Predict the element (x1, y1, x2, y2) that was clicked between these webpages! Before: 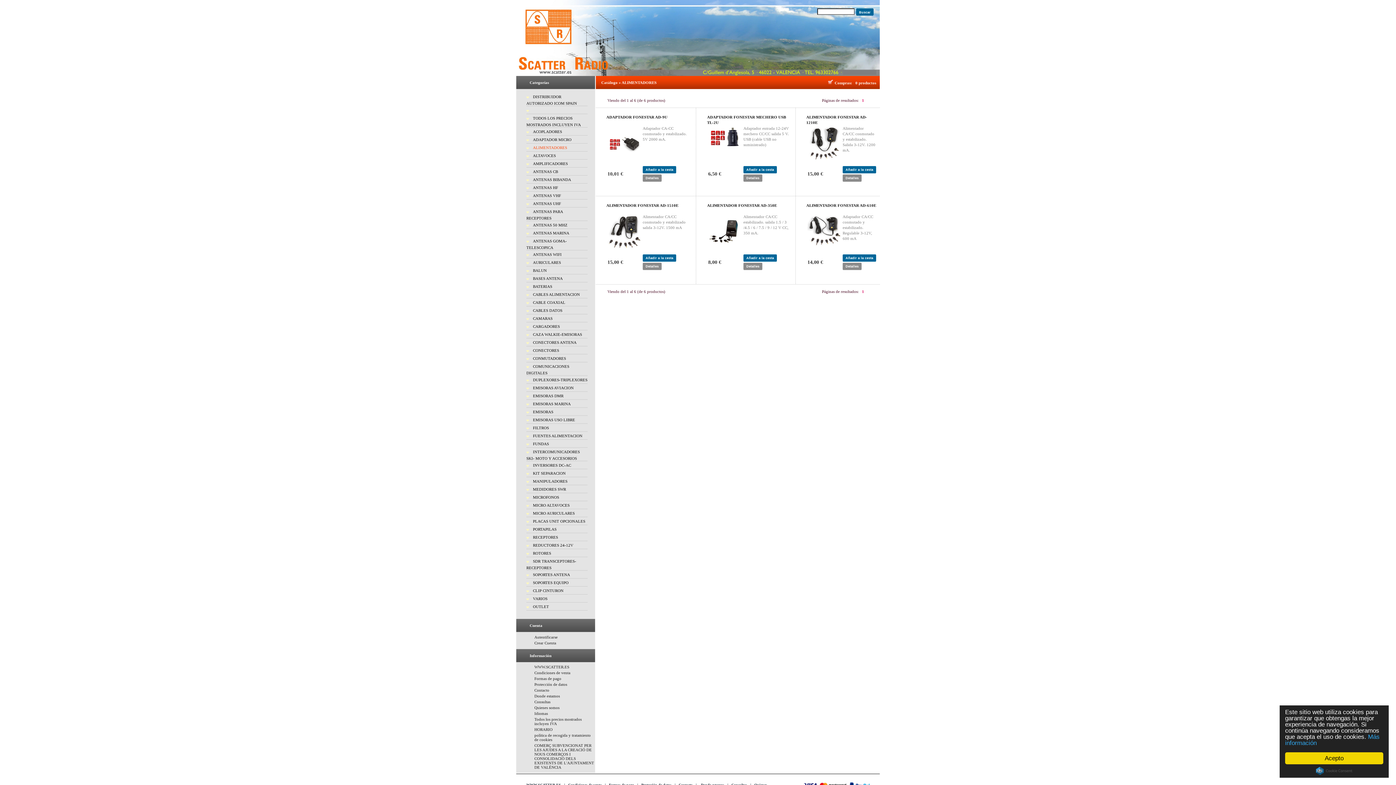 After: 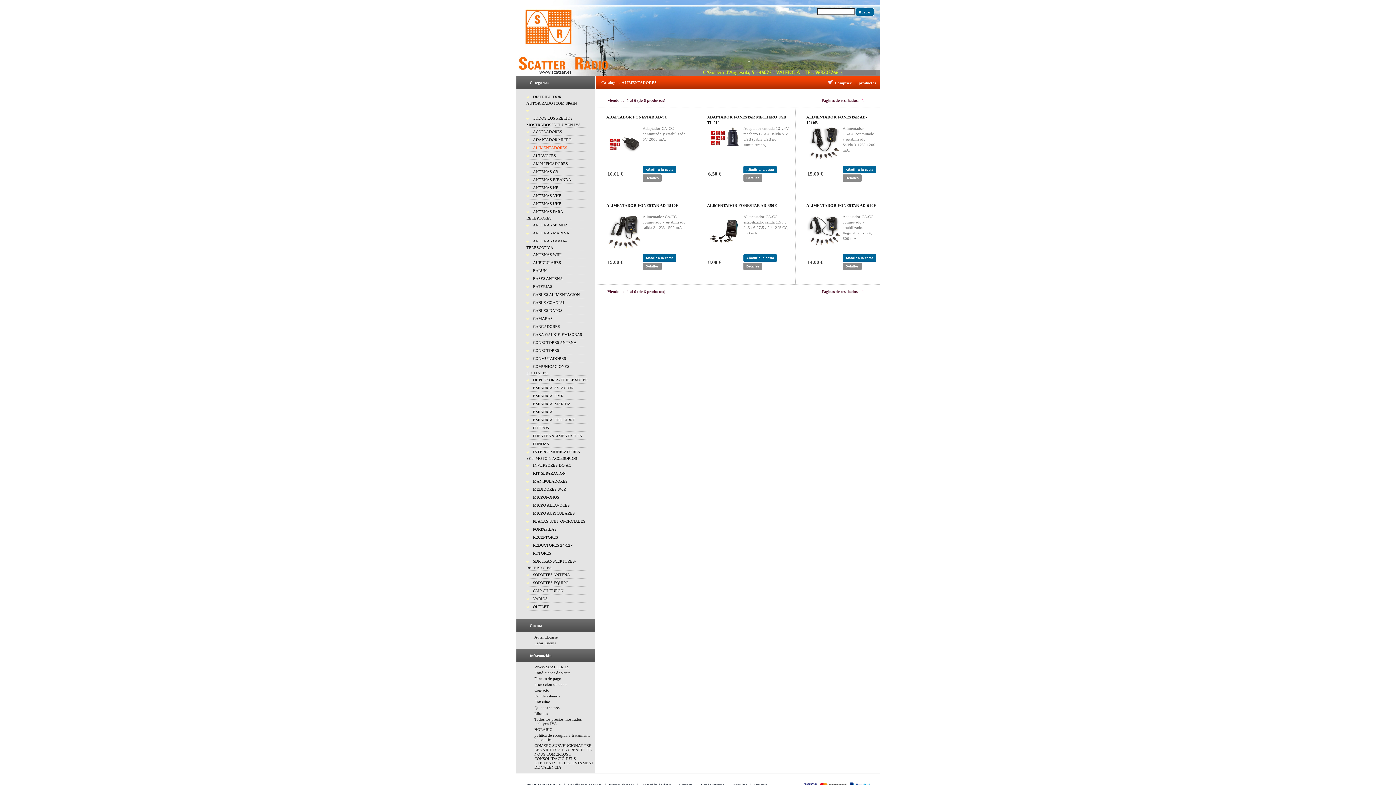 Action: bbox: (1285, 752, 1383, 764) label: Acepto